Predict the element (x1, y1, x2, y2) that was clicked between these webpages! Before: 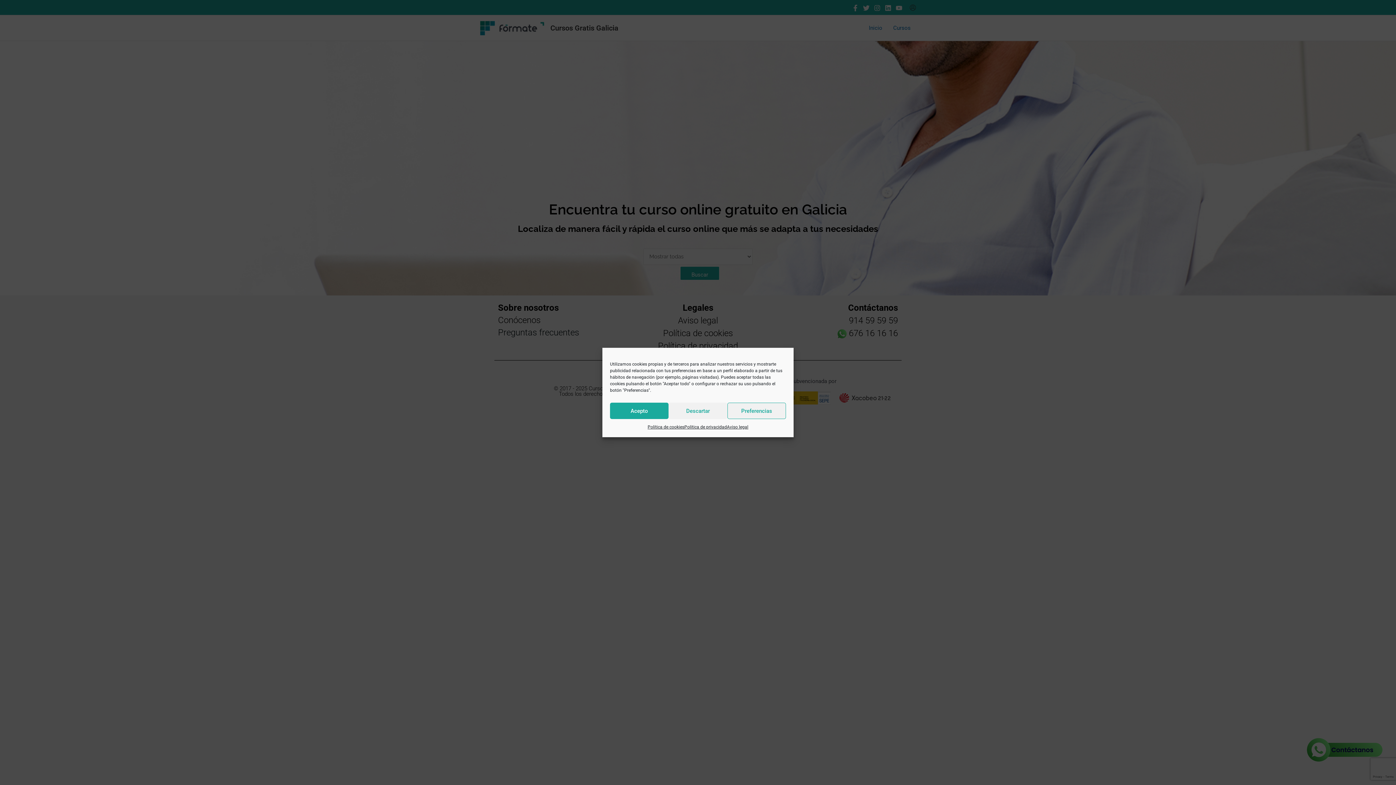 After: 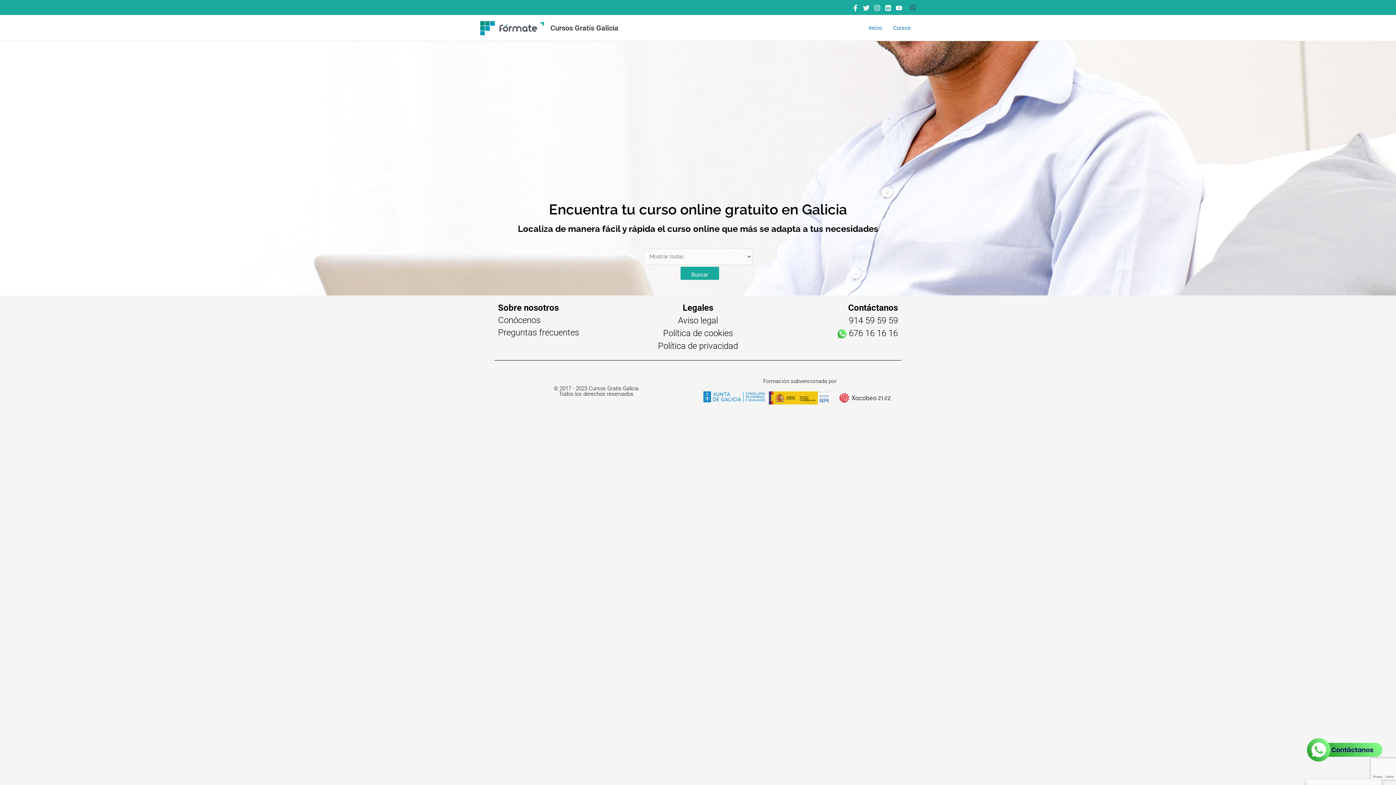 Action: label: Acepto bbox: (610, 402, 668, 419)